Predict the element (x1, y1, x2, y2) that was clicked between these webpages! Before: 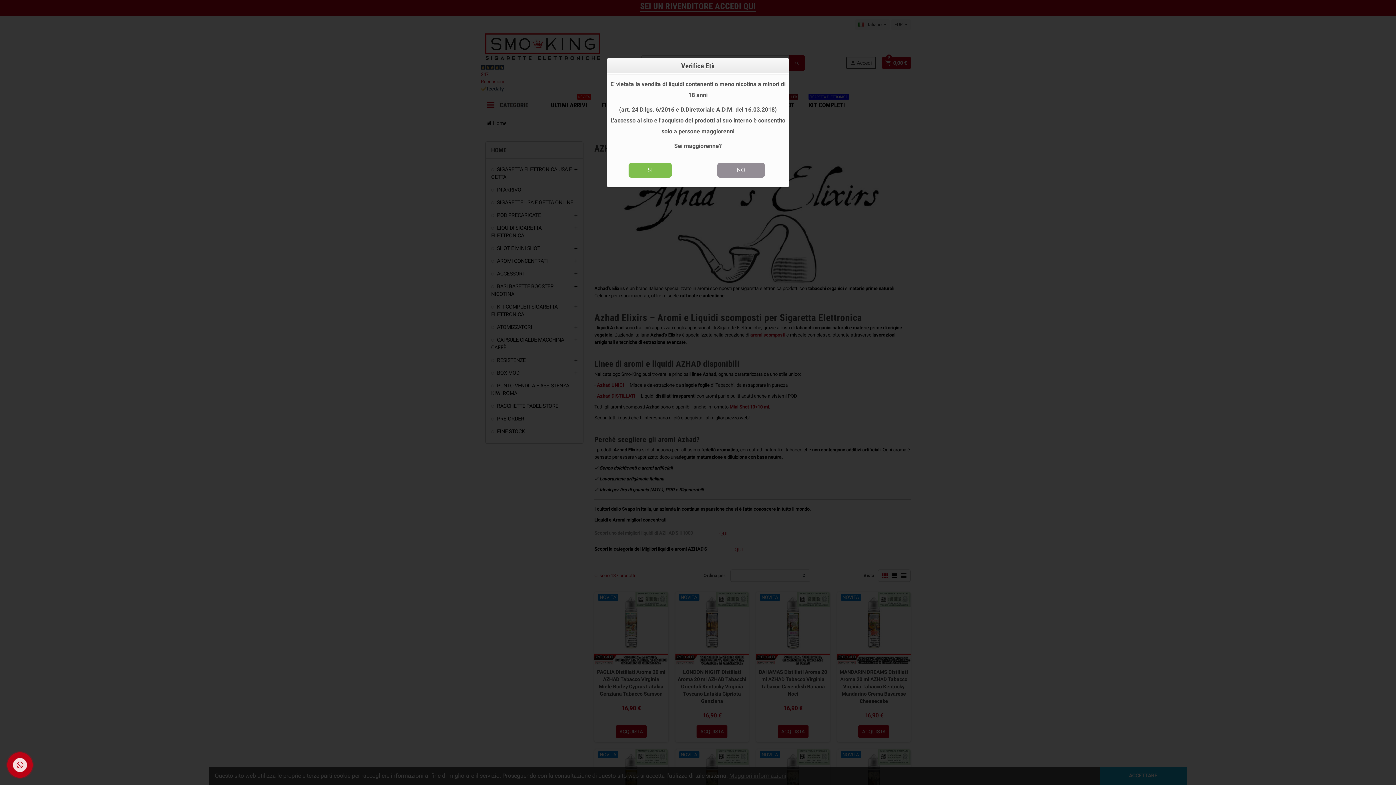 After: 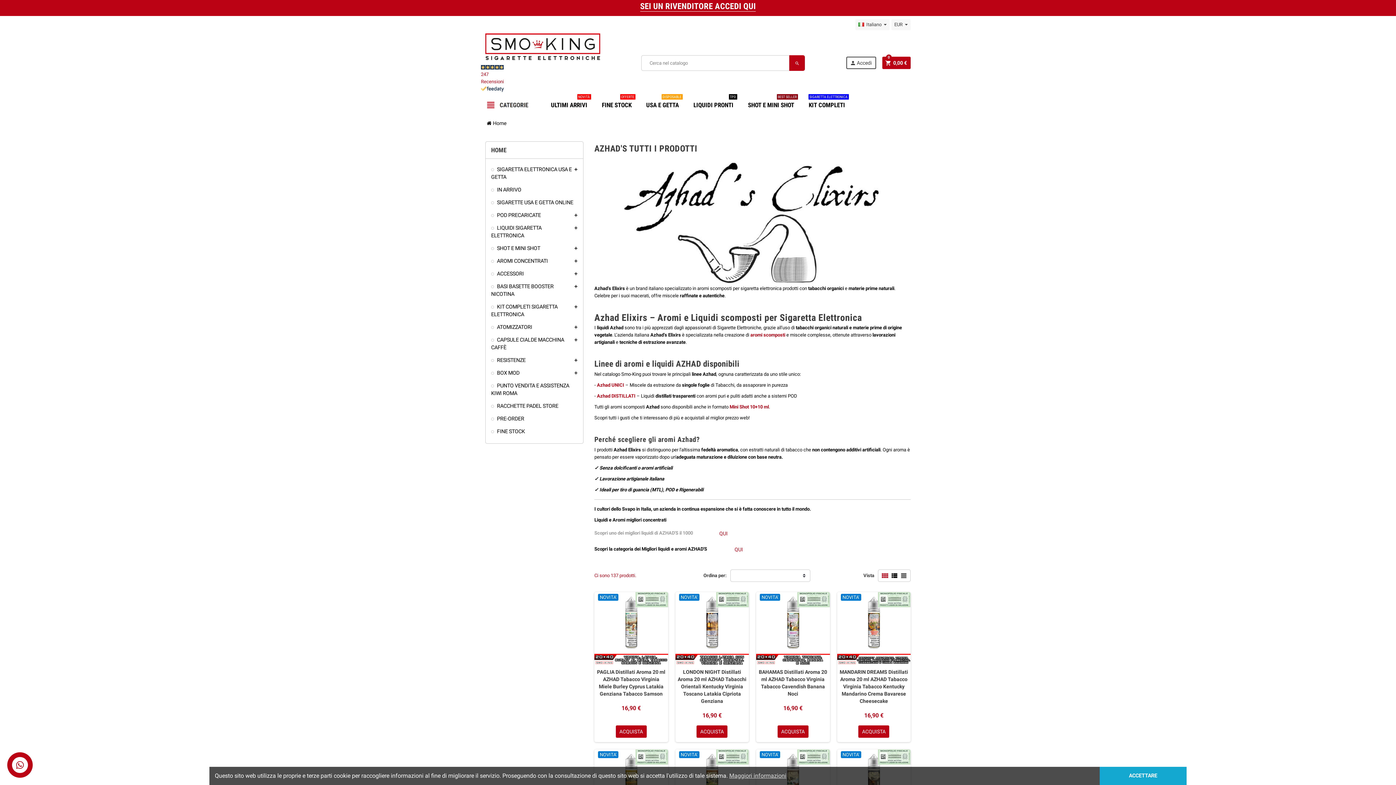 Action: label: SI bbox: (628, 162, 671, 177)